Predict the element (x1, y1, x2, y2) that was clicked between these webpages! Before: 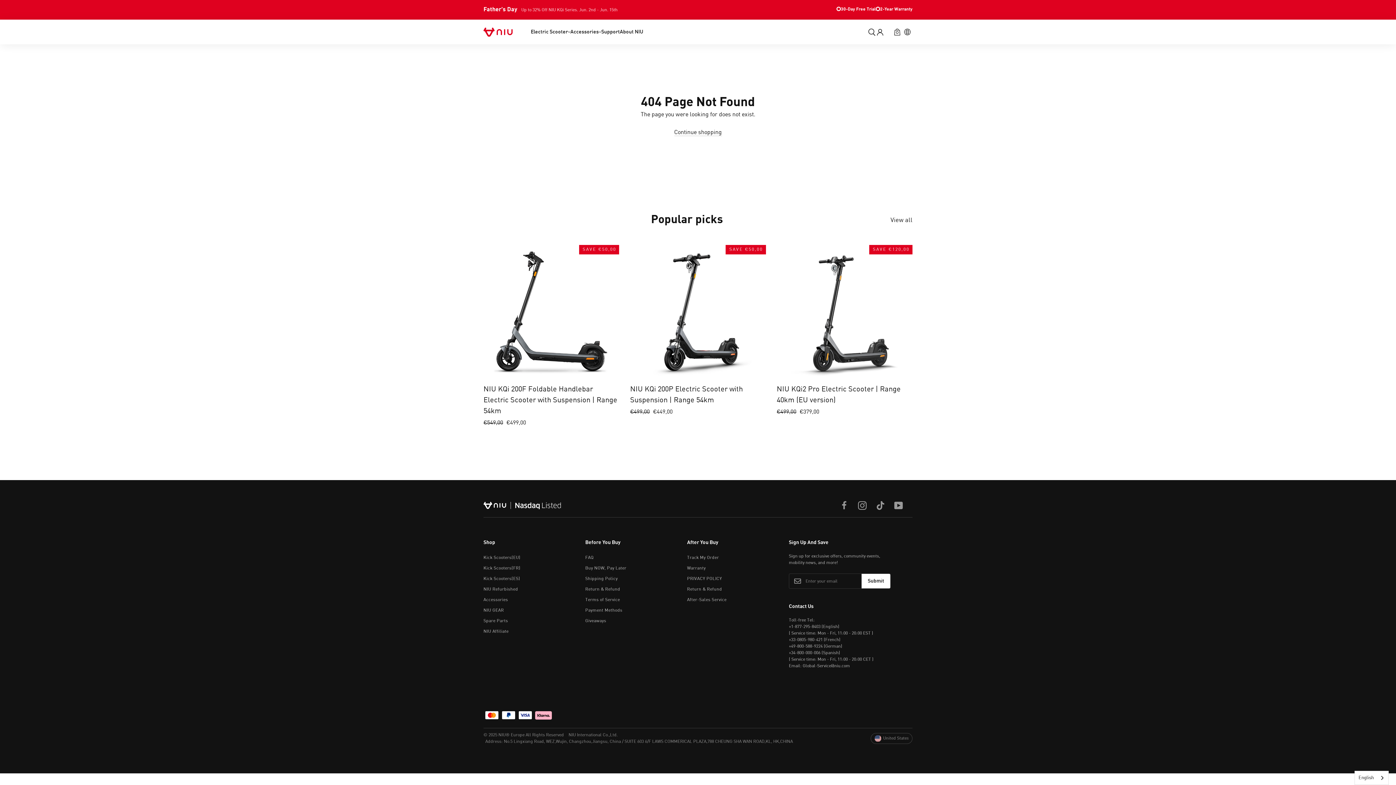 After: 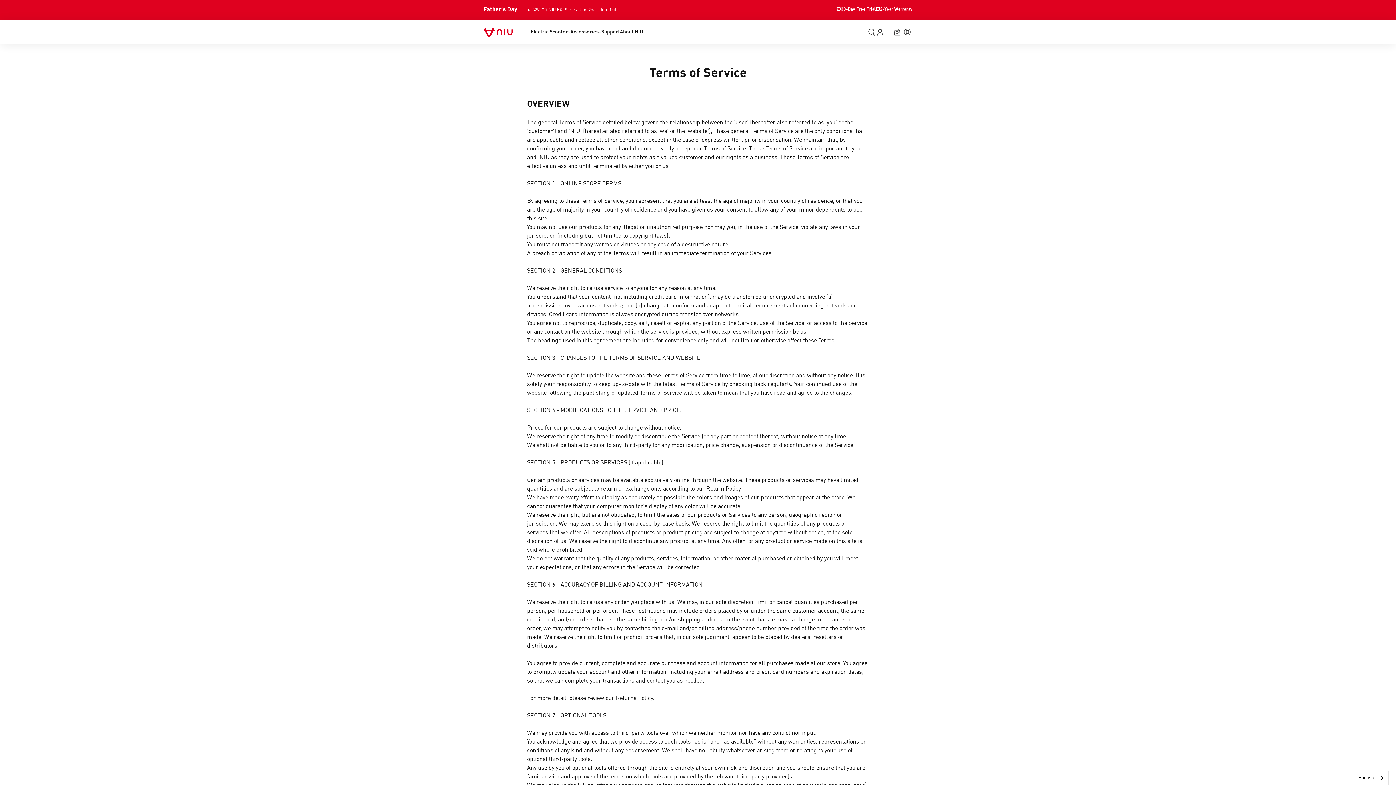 Action: bbox: (585, 595, 687, 605) label: Terms of Service